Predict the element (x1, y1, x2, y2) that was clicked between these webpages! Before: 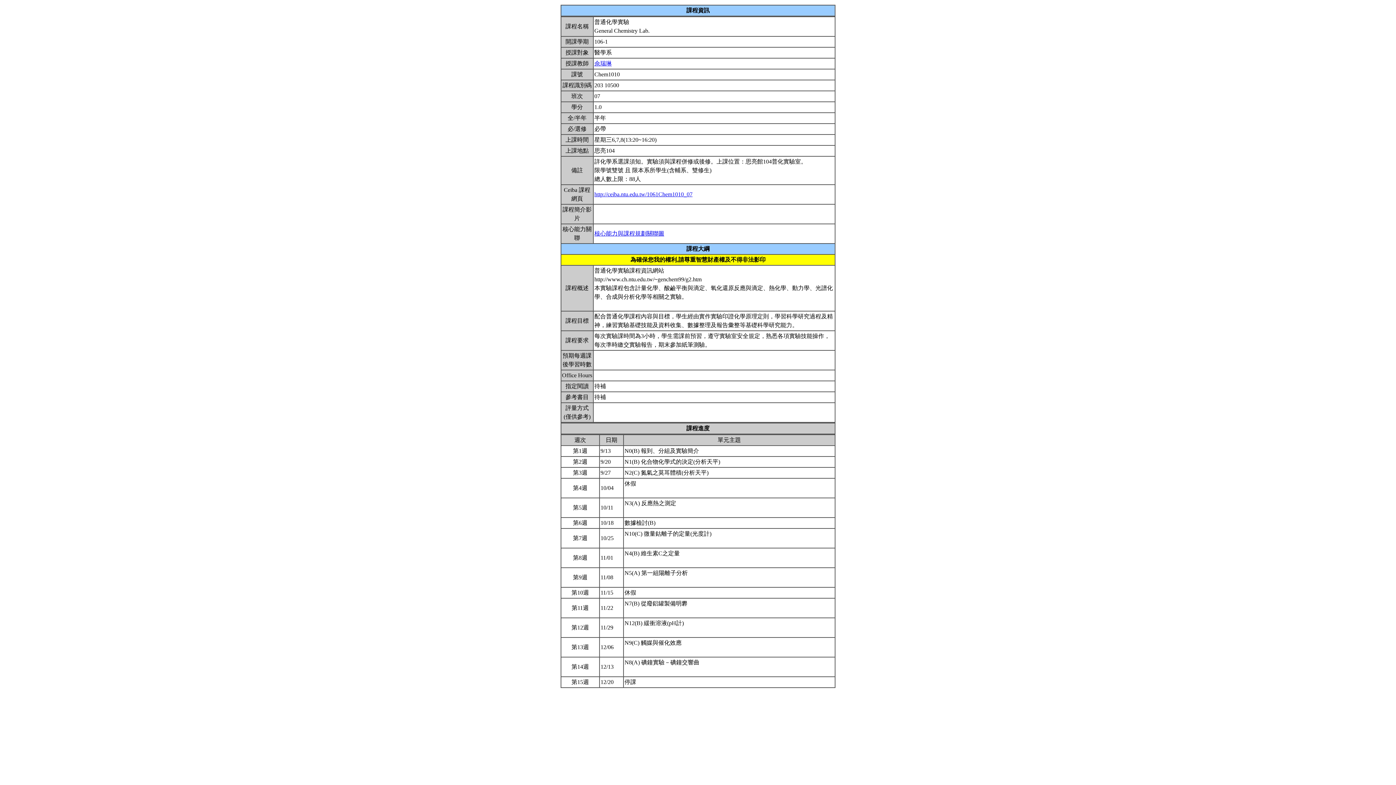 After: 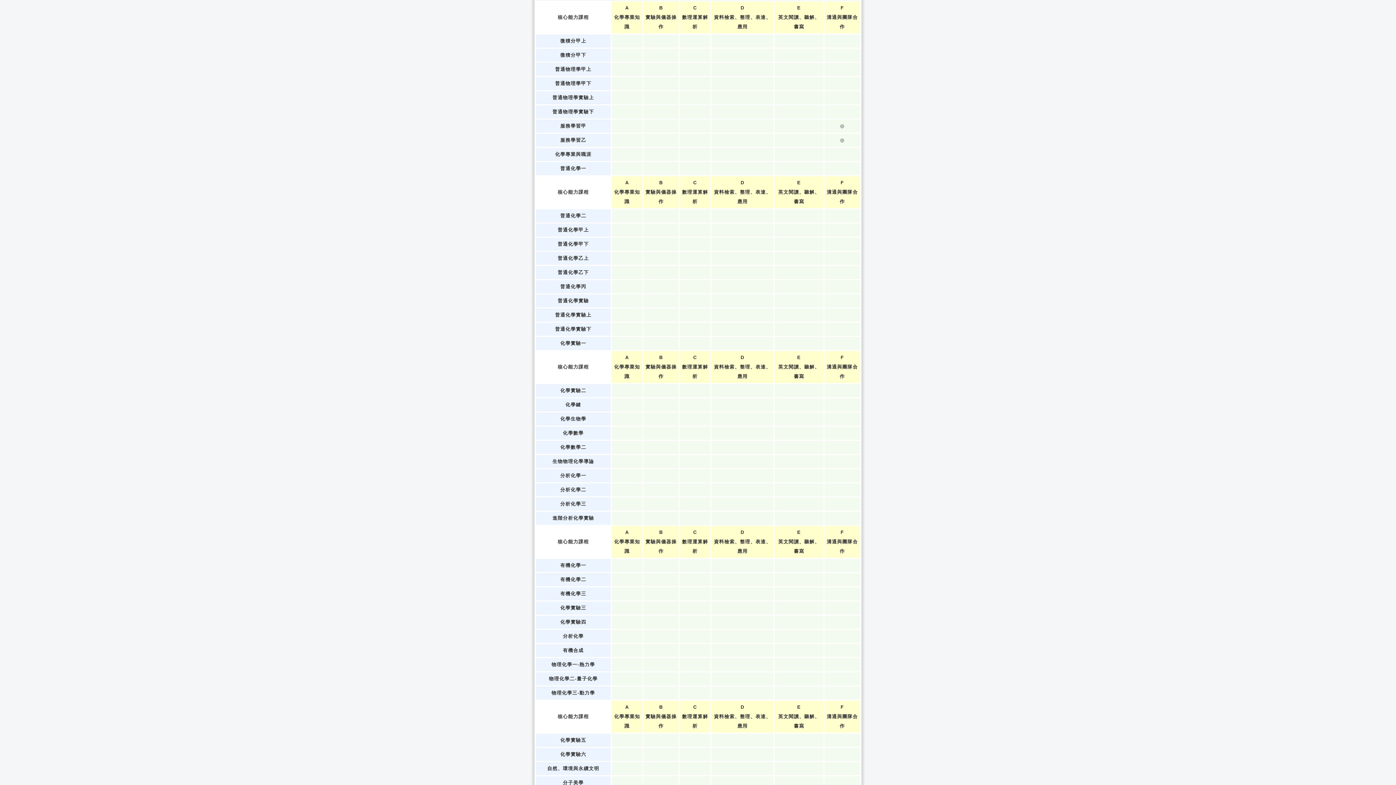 Action: bbox: (594, 230, 664, 236) label: 核心能力與課程規劃關聯圖